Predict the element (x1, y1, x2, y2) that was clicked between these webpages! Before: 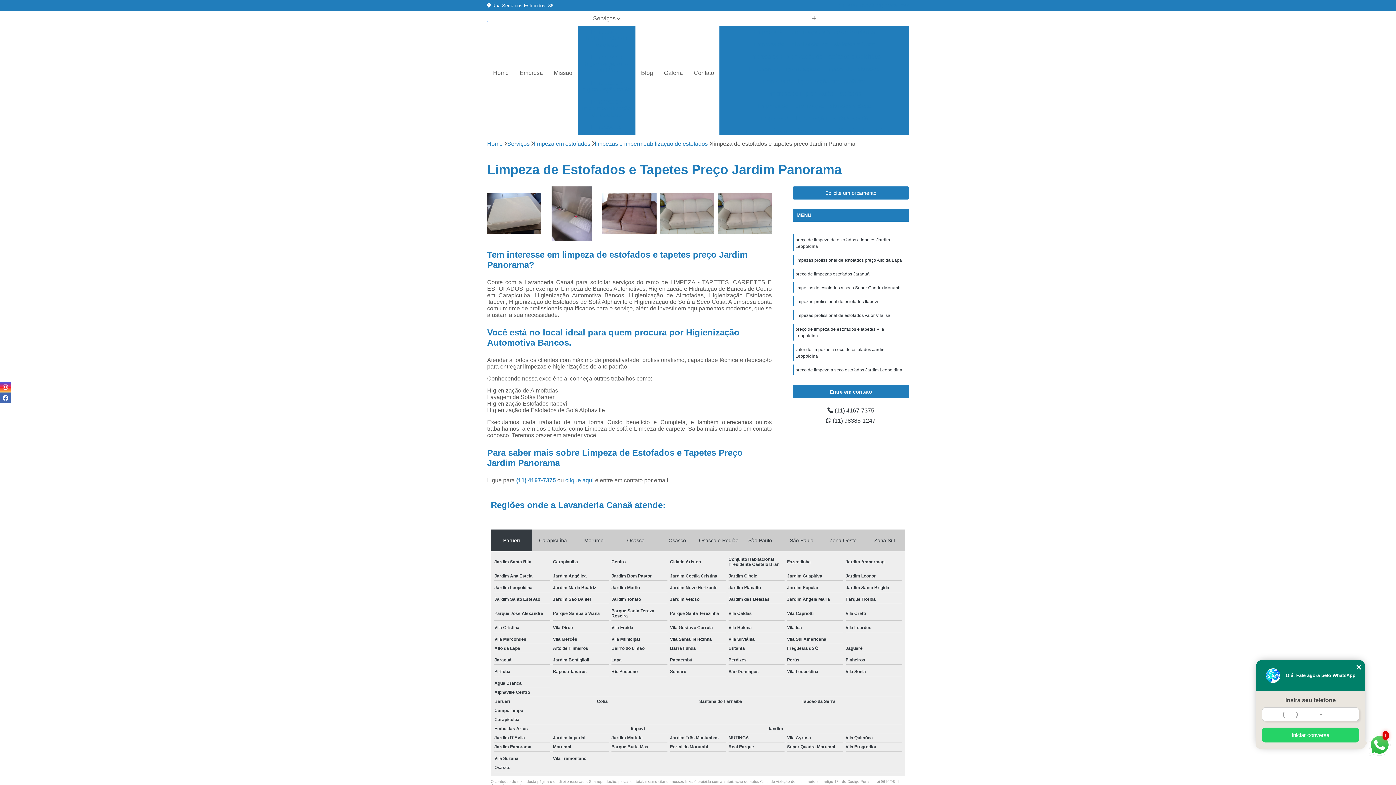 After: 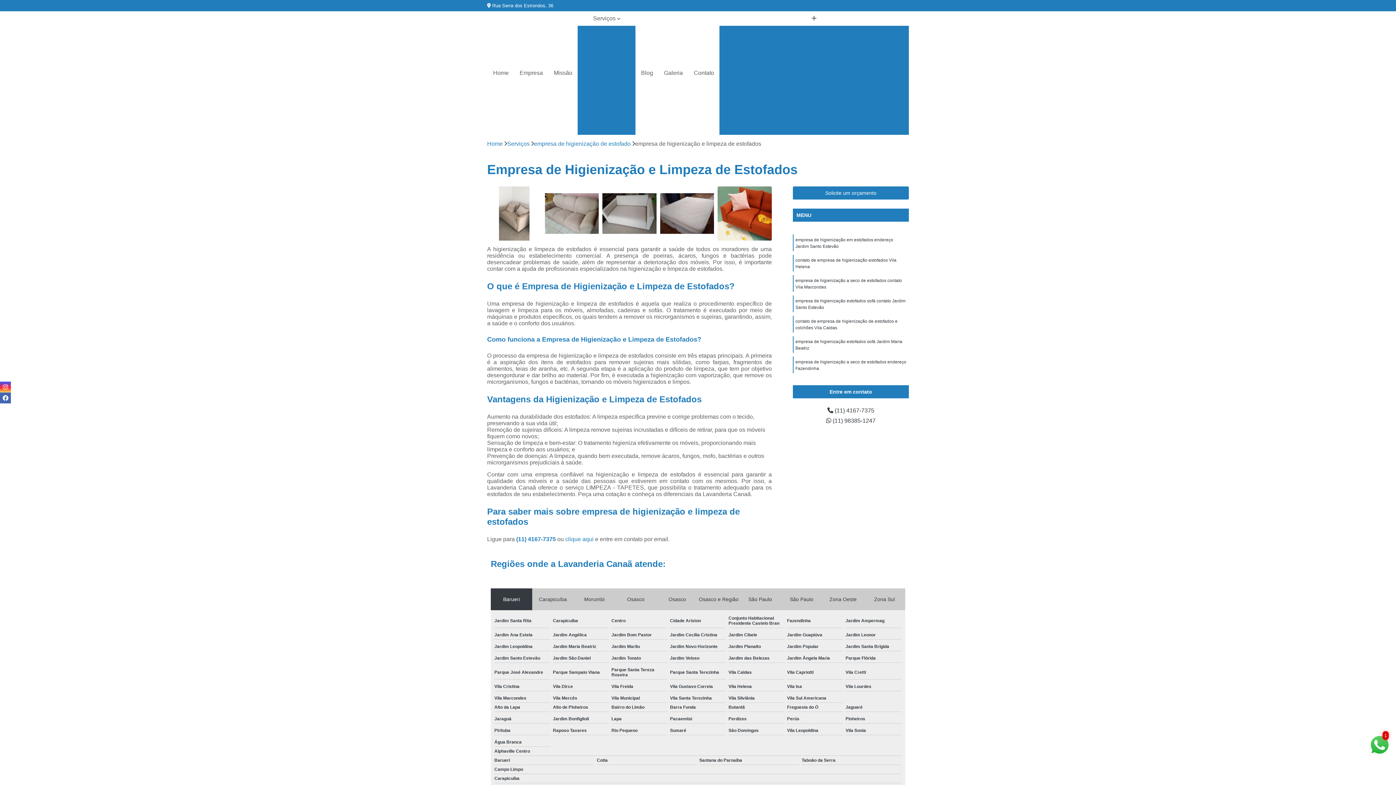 Action: bbox: (744, 62, 884, 75) label: Empresa de Higienização e Limpeza de Estofados